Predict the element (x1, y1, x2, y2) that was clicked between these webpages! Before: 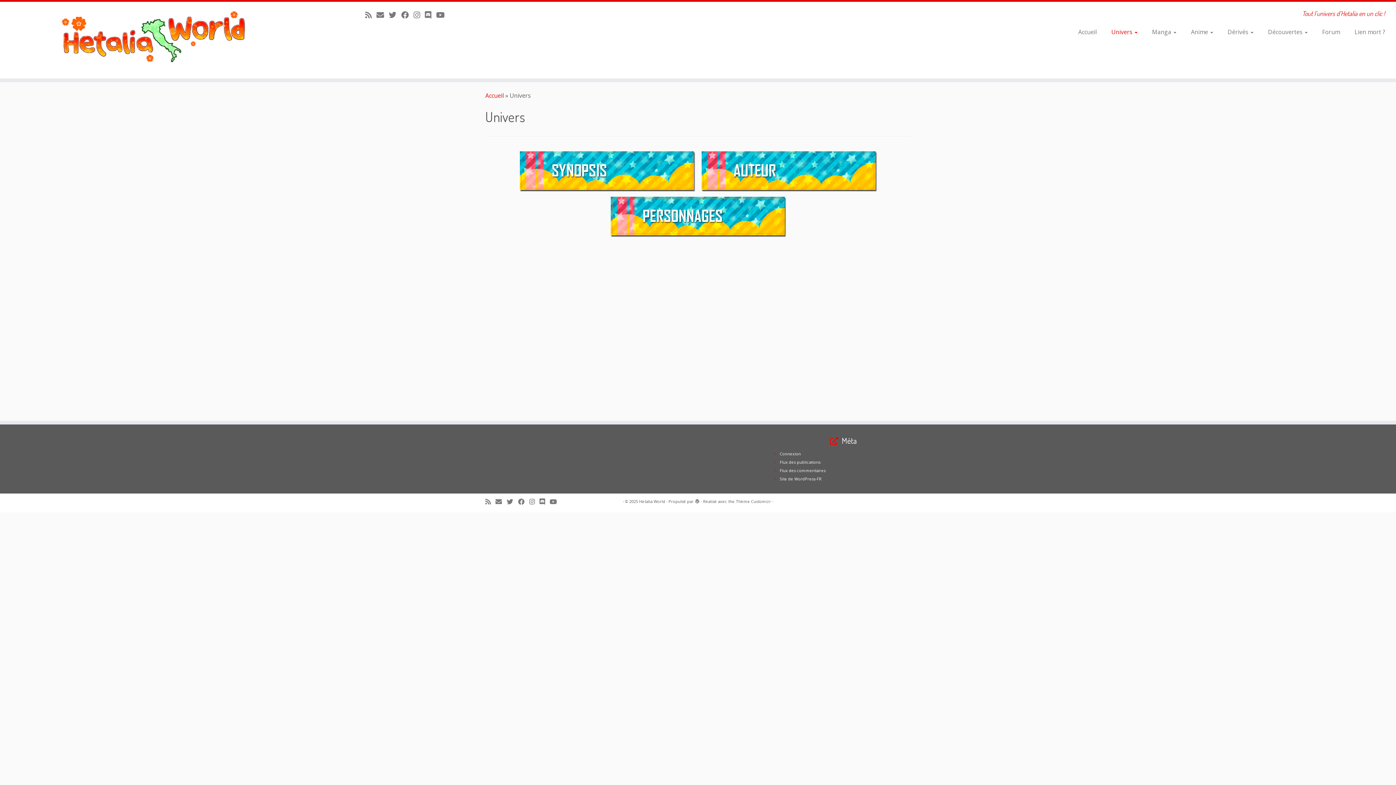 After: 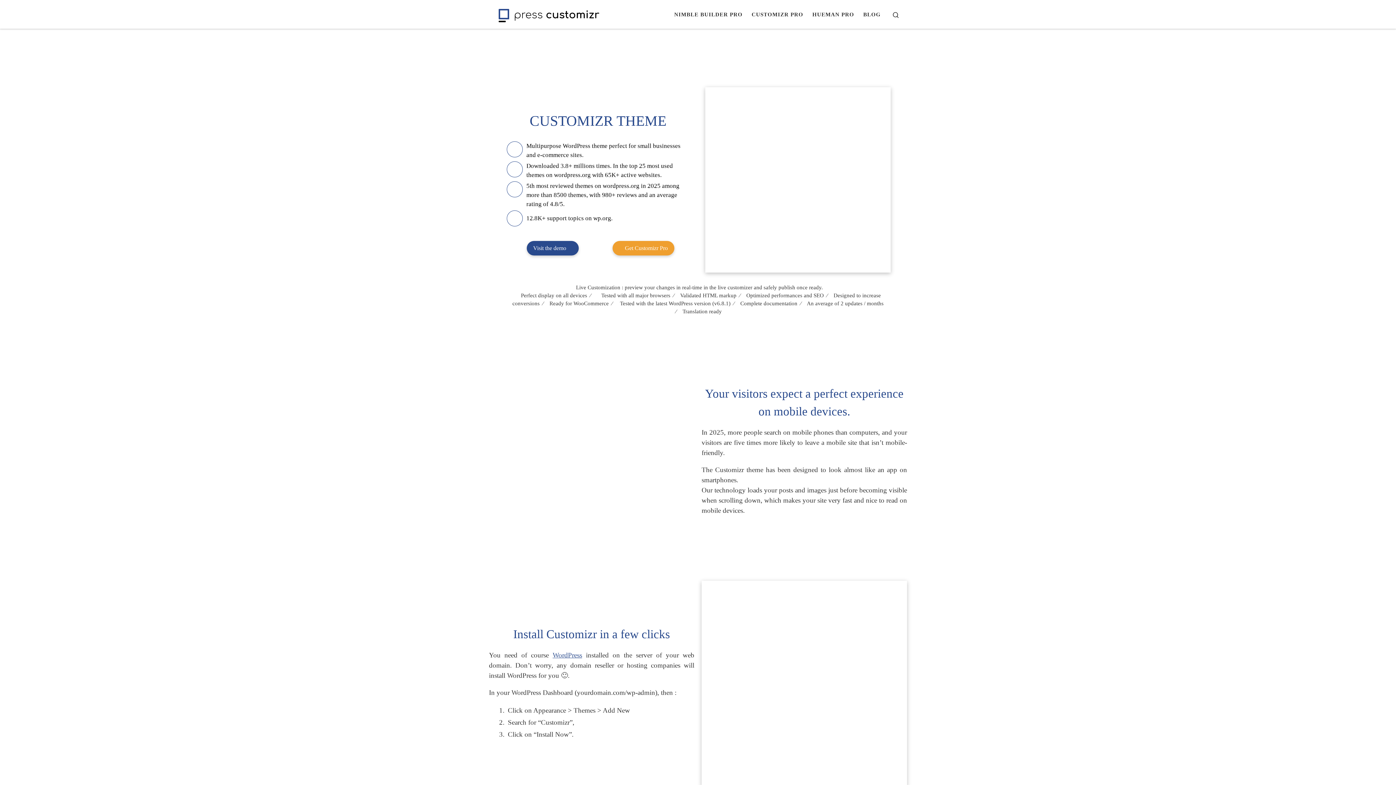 Action: label: Thème Customizr bbox: (736, 497, 771, 505)